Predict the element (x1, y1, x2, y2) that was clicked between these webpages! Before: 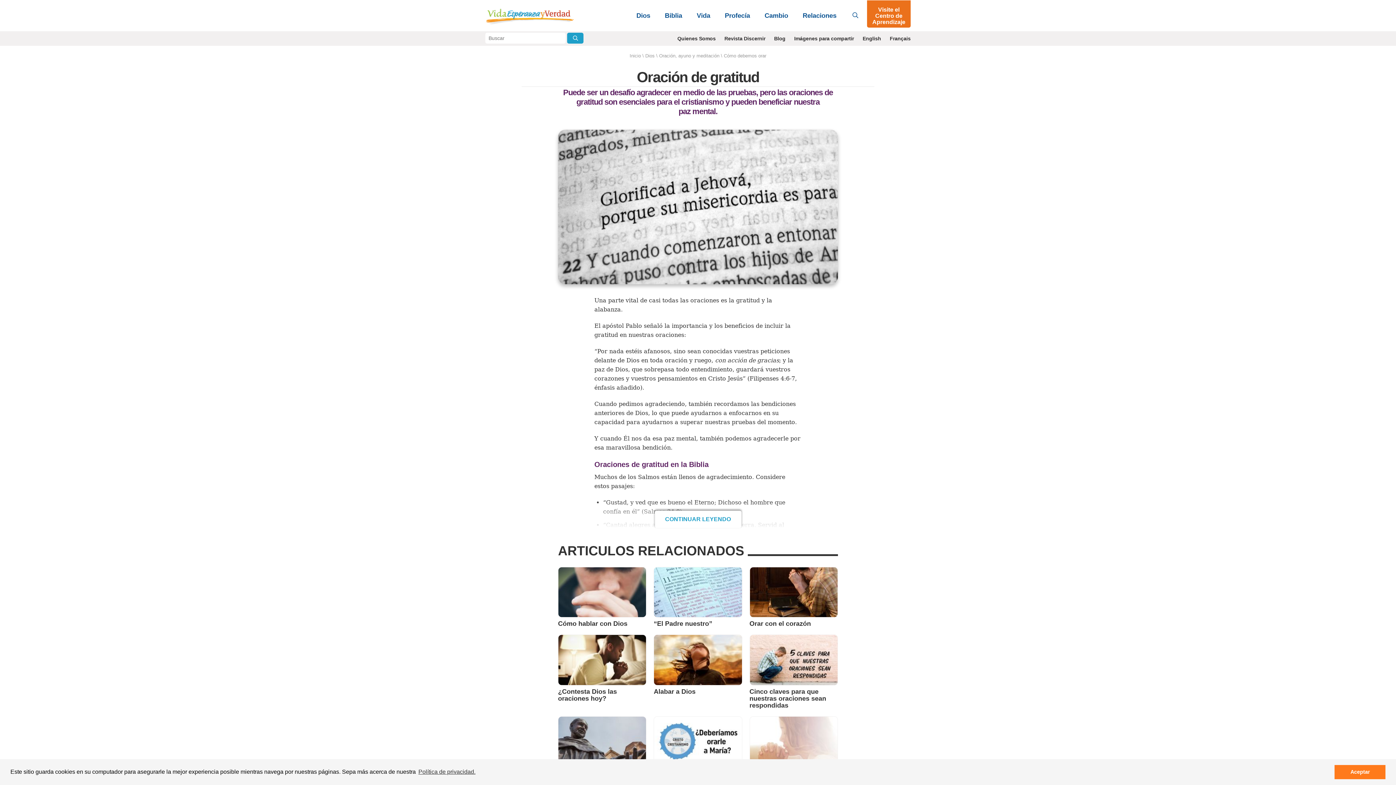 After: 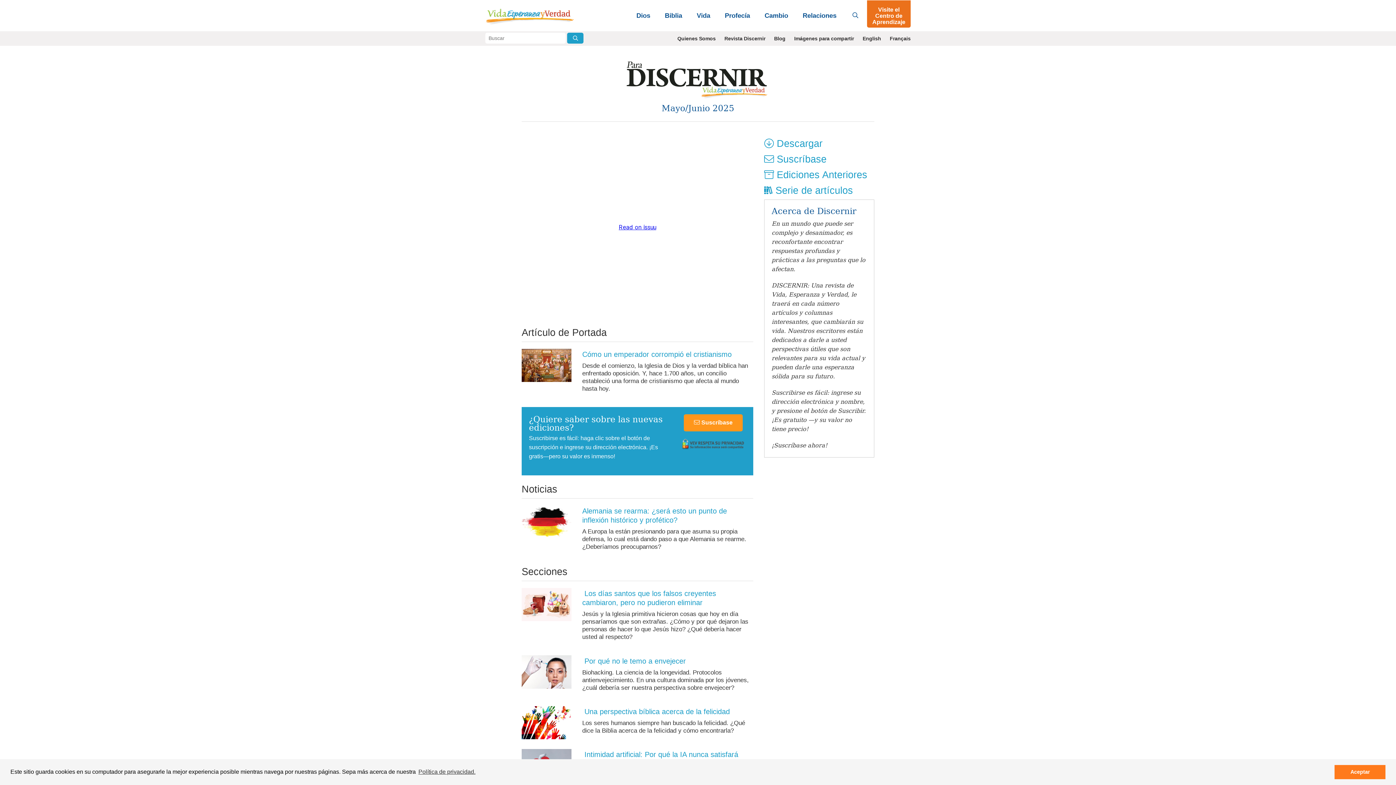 Action: label: Revista Discernir bbox: (720, 34, 769, 42)